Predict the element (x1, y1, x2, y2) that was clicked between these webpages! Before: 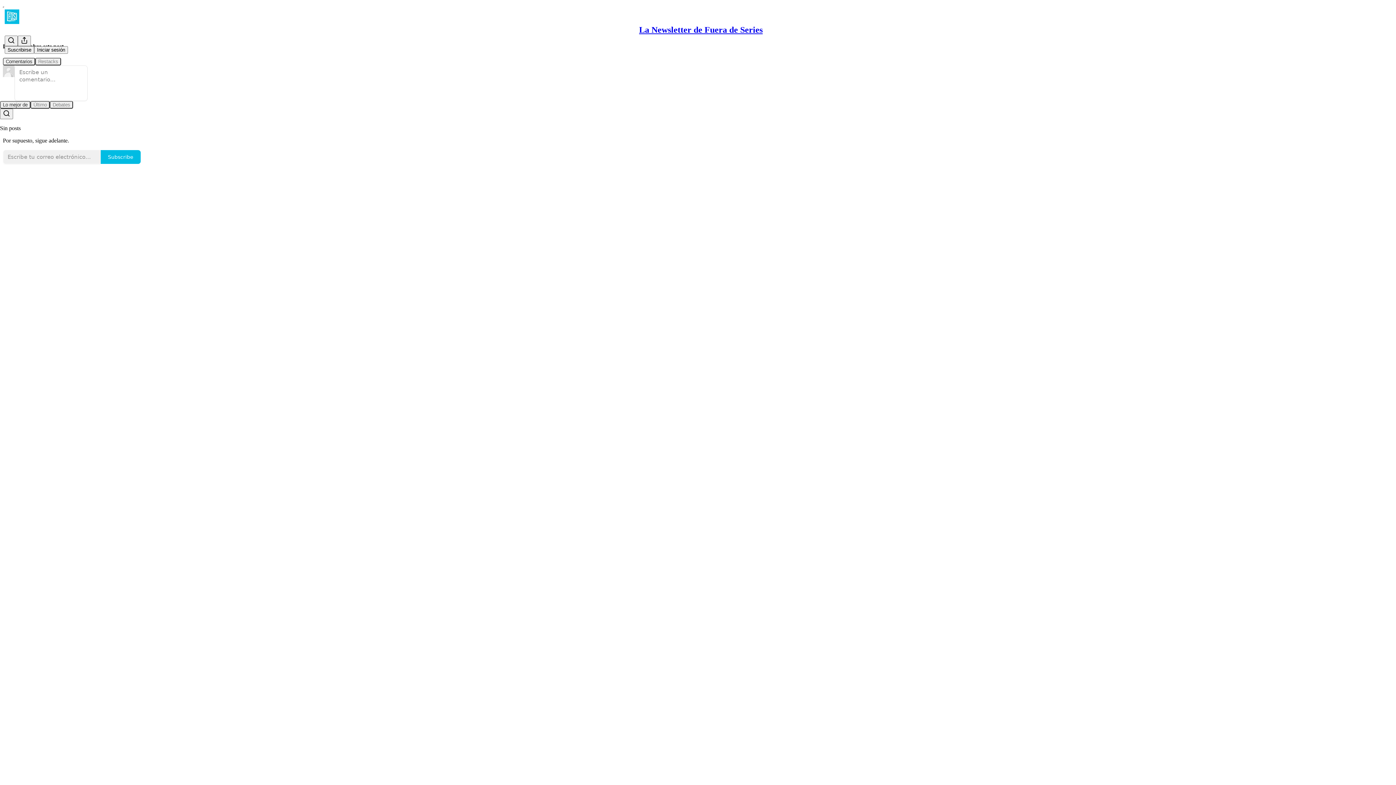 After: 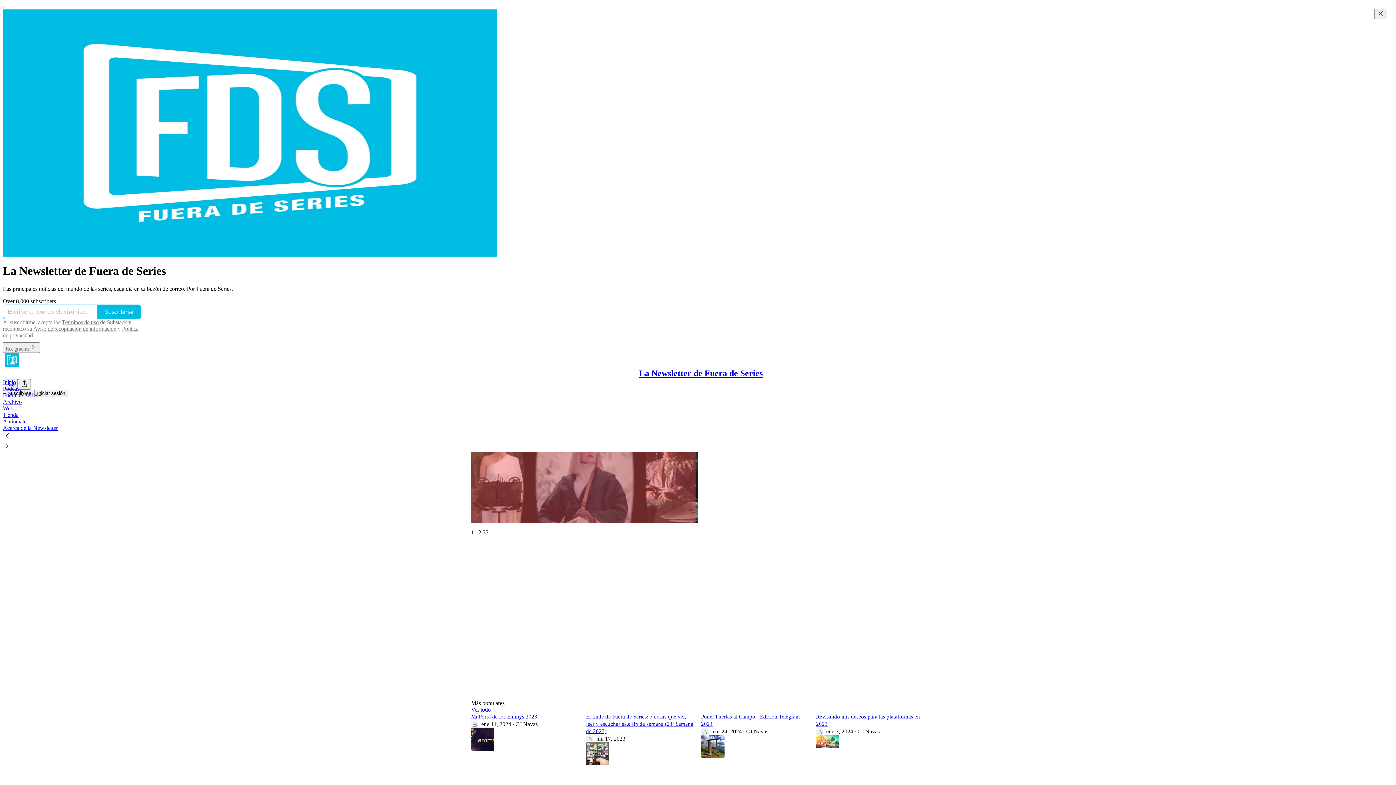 Action: bbox: (4, 9, 1399, 24)